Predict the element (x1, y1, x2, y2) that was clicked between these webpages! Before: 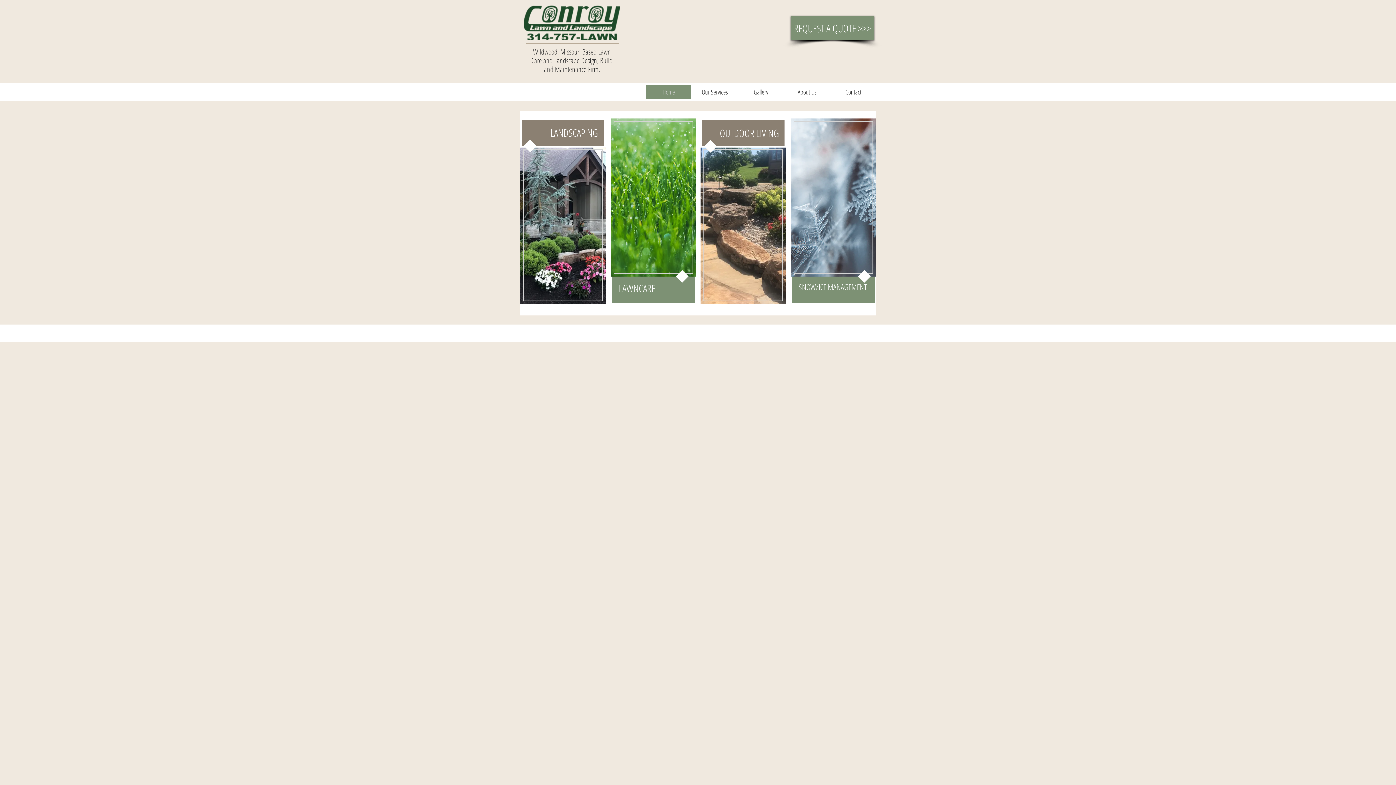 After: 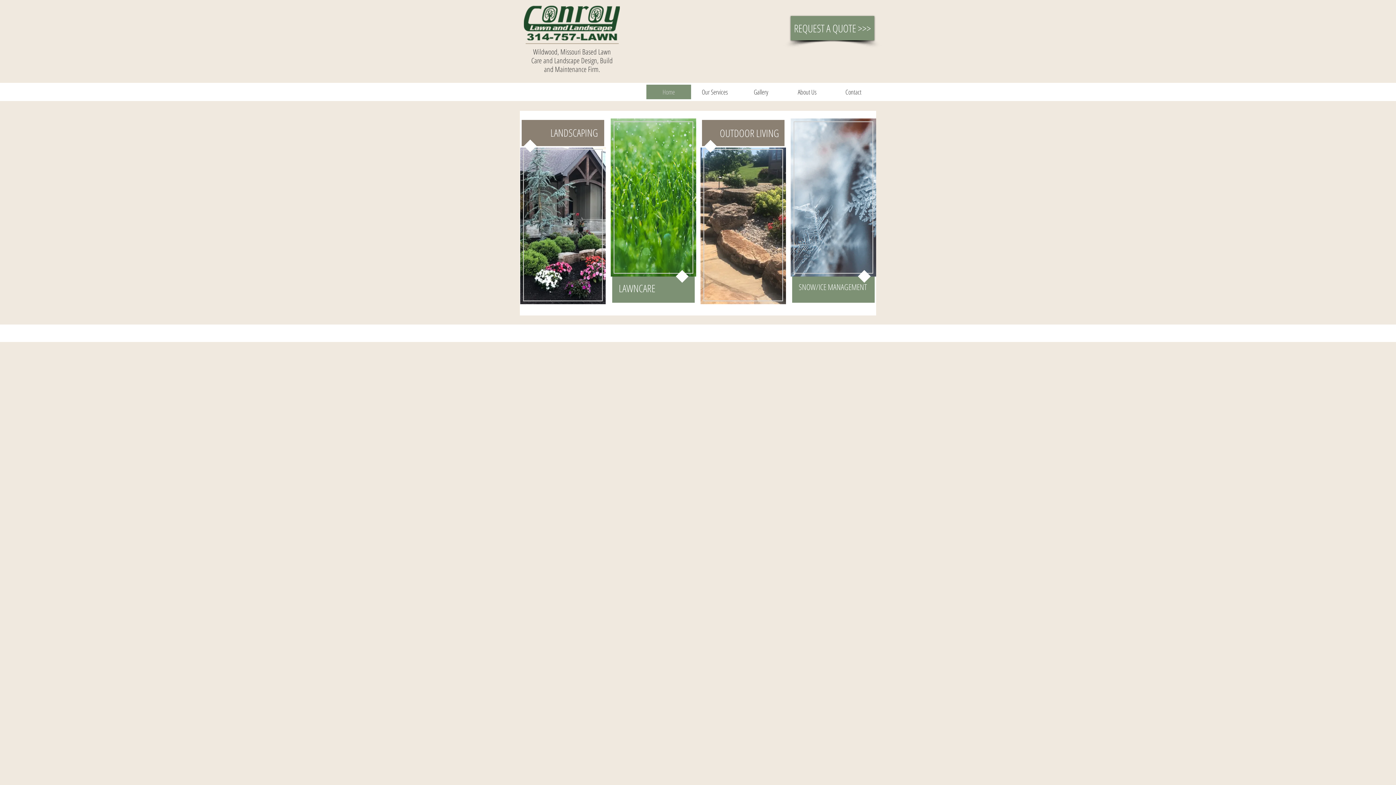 Action: bbox: (646, 84, 691, 99) label: Home